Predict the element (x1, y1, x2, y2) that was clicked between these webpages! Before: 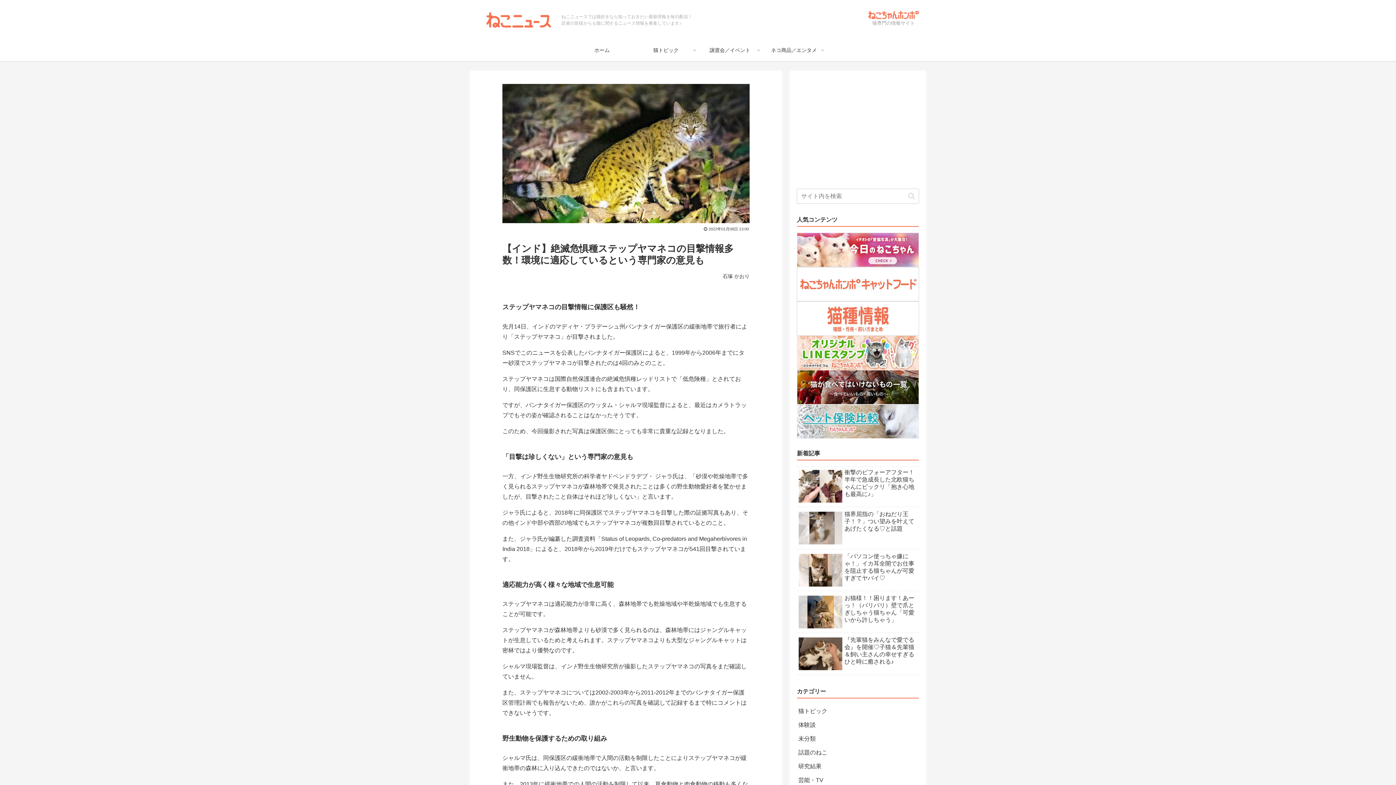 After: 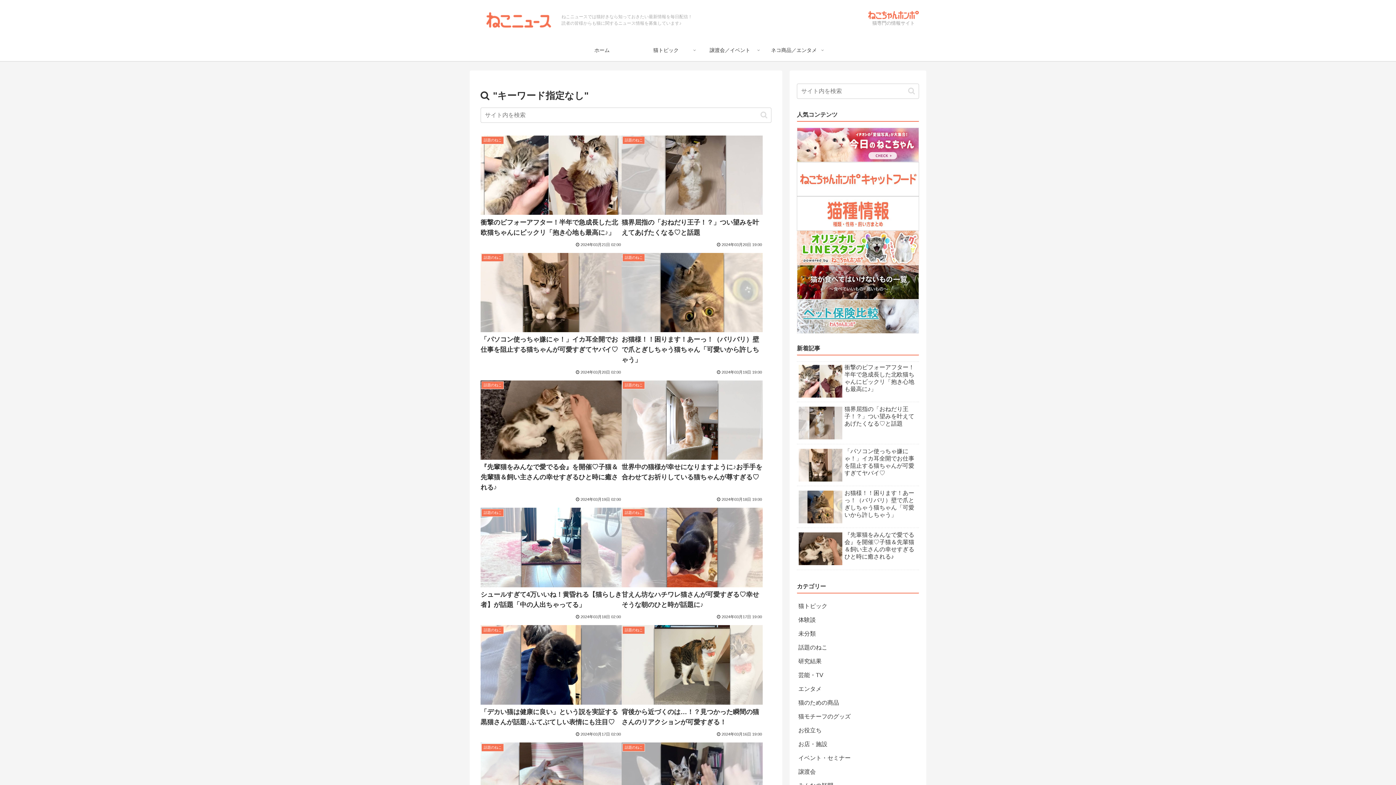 Action: label: button bbox: (905, 192, 918, 200)